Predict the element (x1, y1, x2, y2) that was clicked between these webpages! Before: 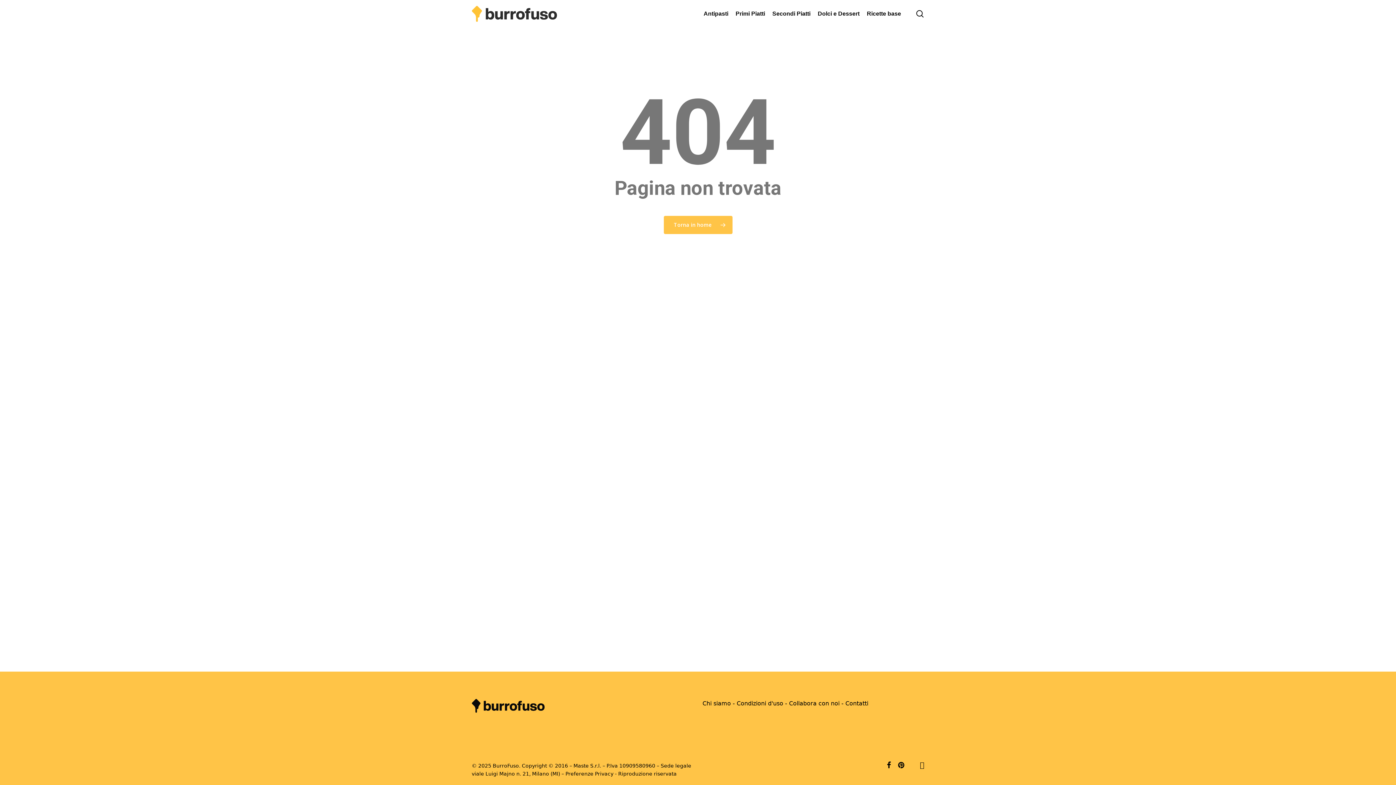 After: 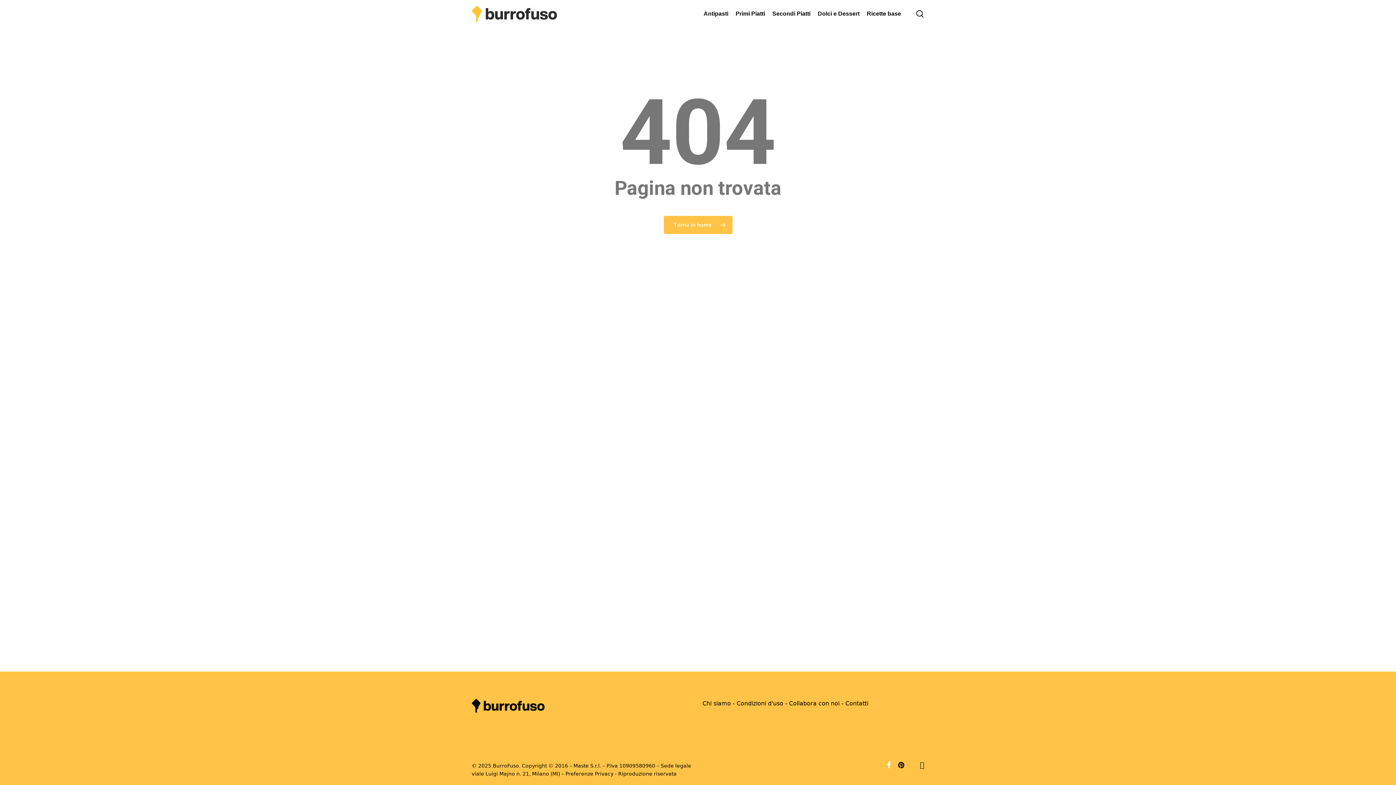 Action: bbox: (887, 761, 891, 769) label: facebook